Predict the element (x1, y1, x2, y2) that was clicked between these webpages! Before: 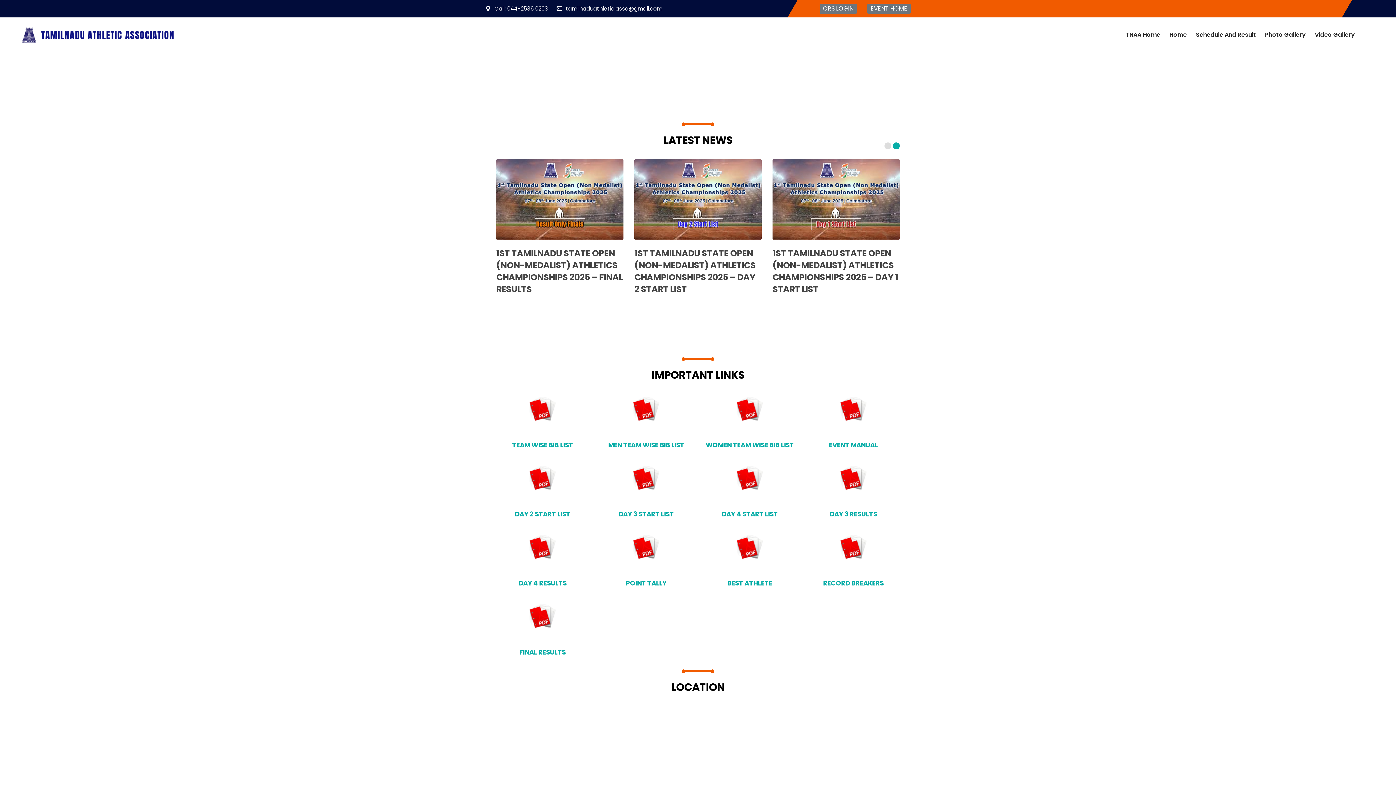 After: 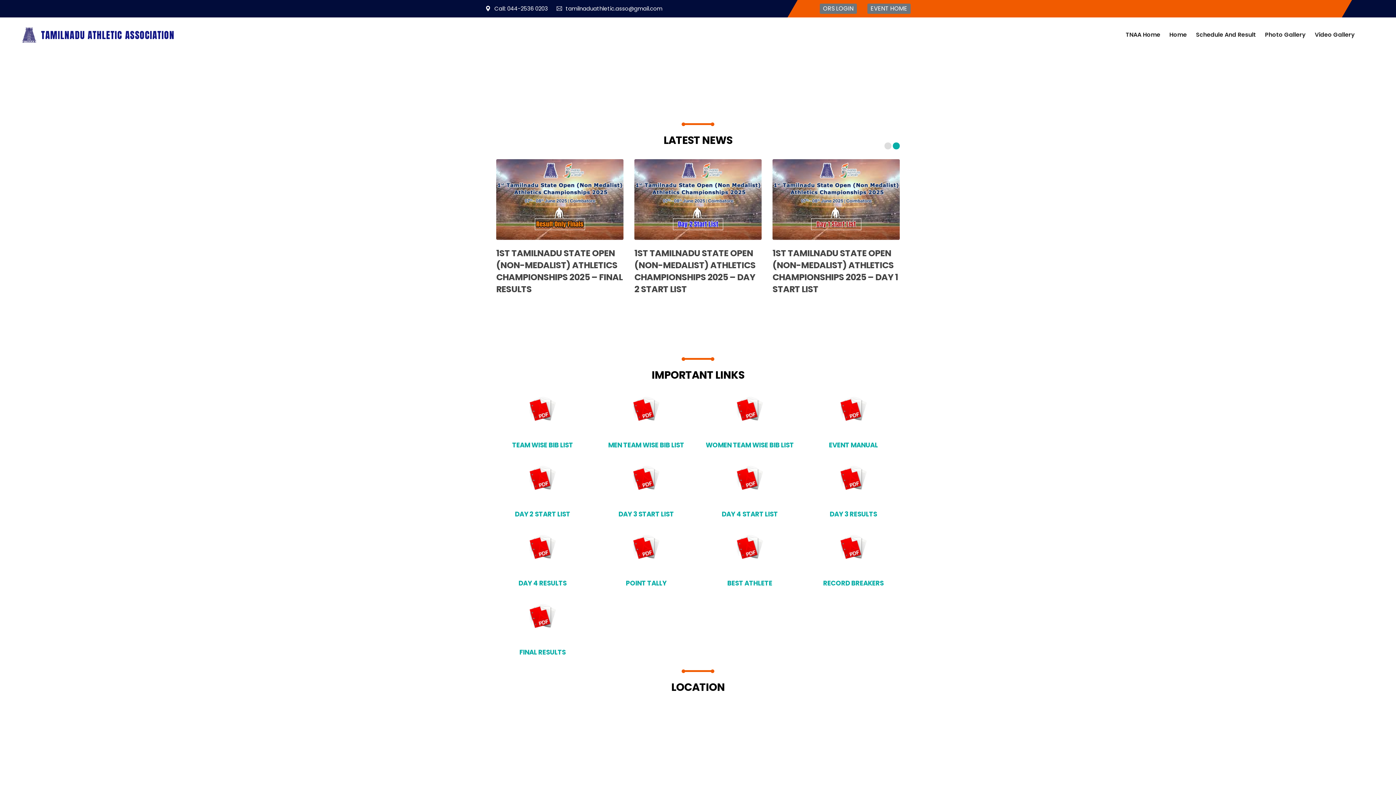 Action: bbox: (515, 509, 570, 518) label: DAY 2 START LIST